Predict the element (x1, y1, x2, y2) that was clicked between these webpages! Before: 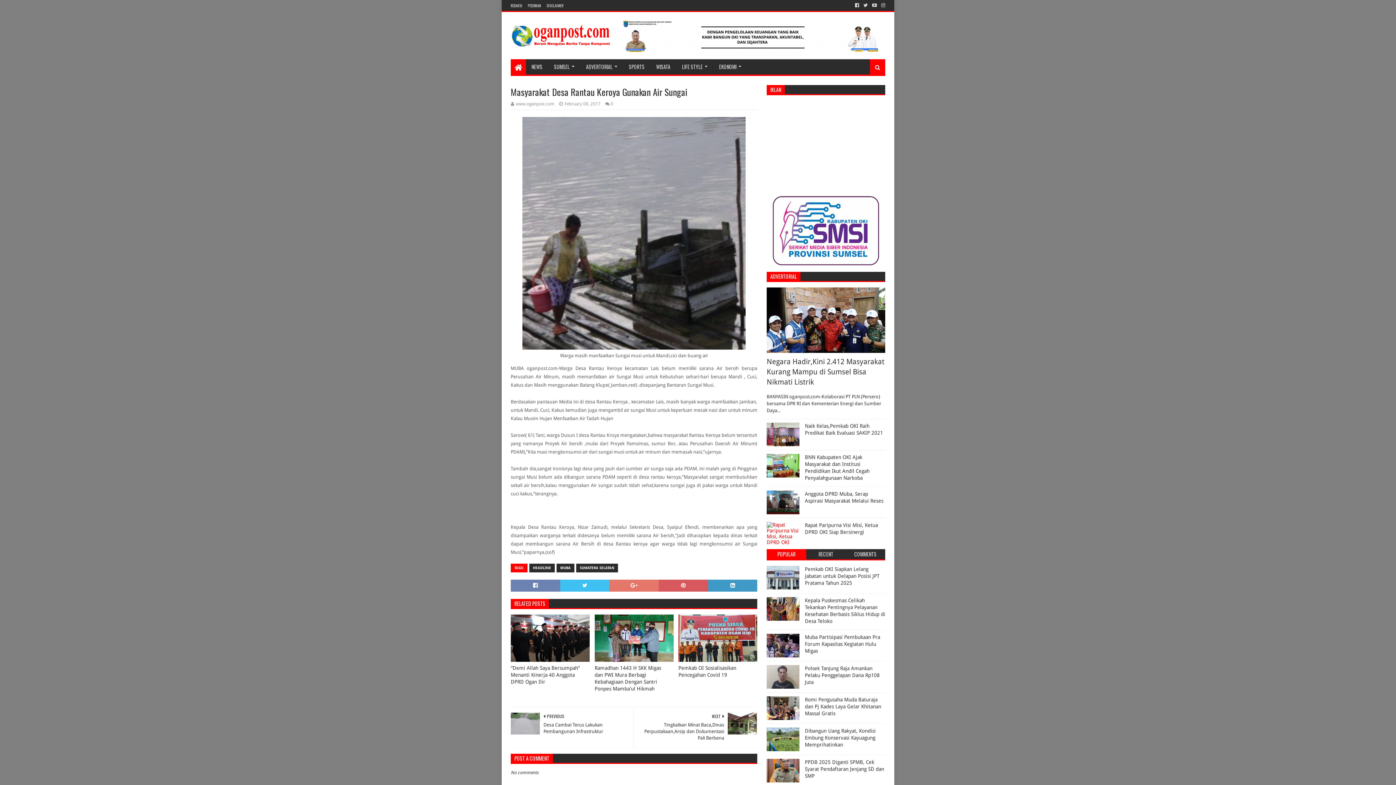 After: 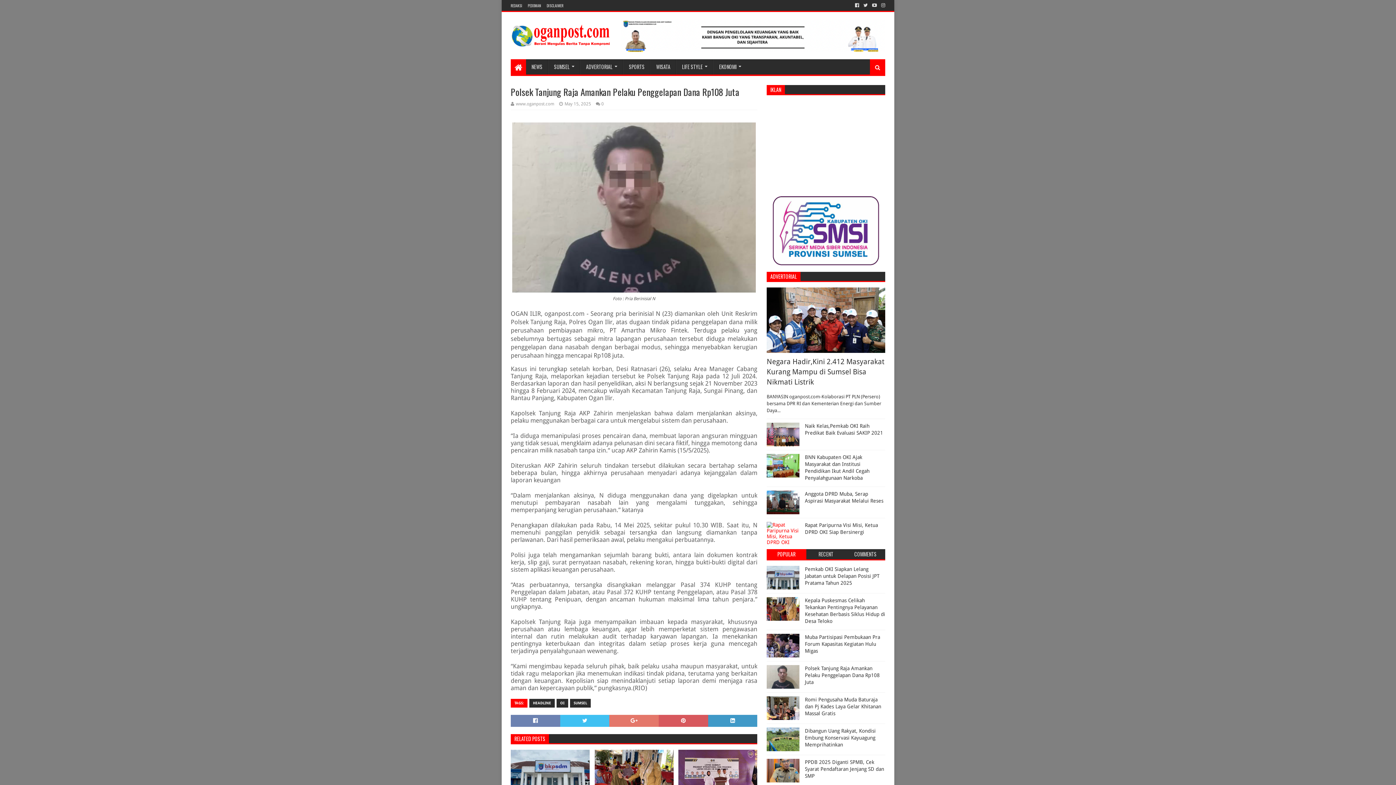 Action: bbox: (766, 665, 799, 689)